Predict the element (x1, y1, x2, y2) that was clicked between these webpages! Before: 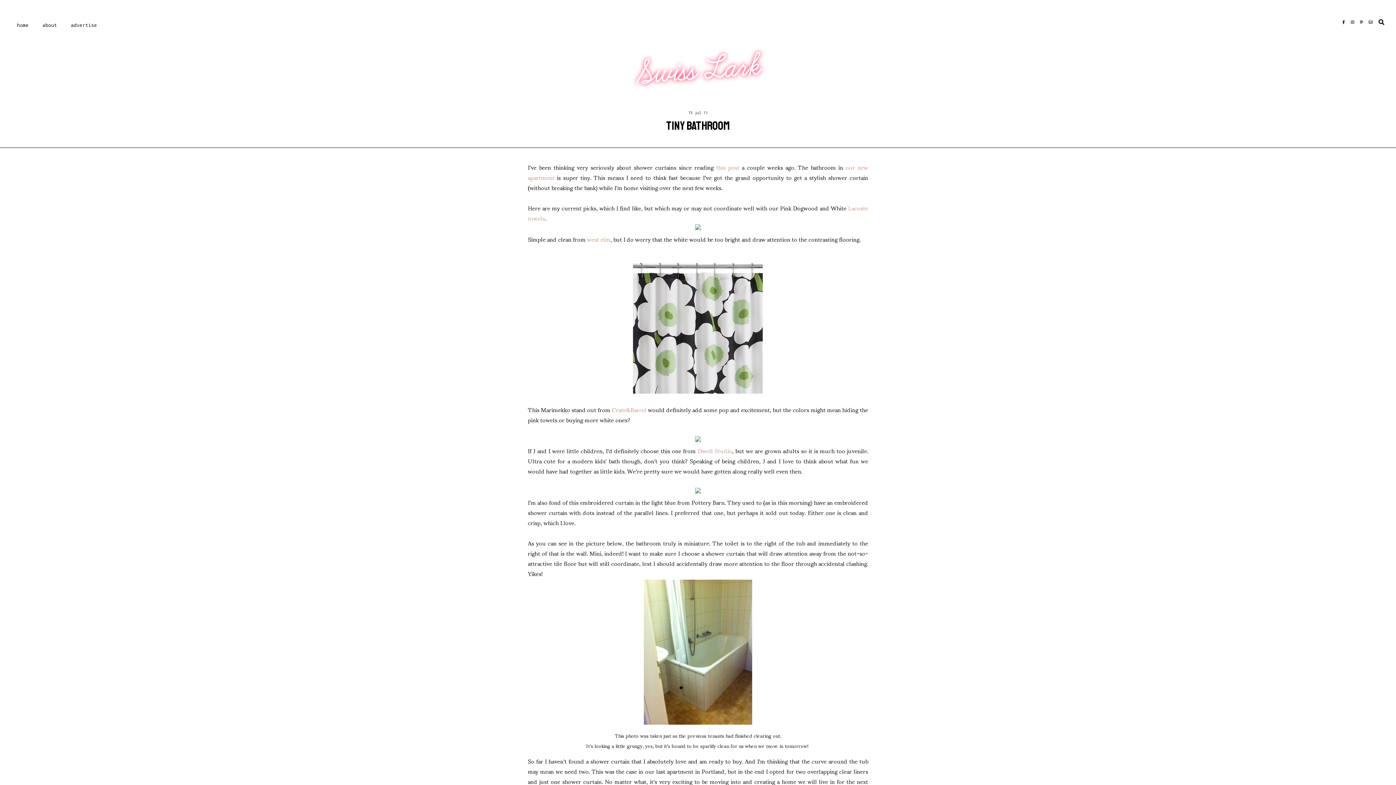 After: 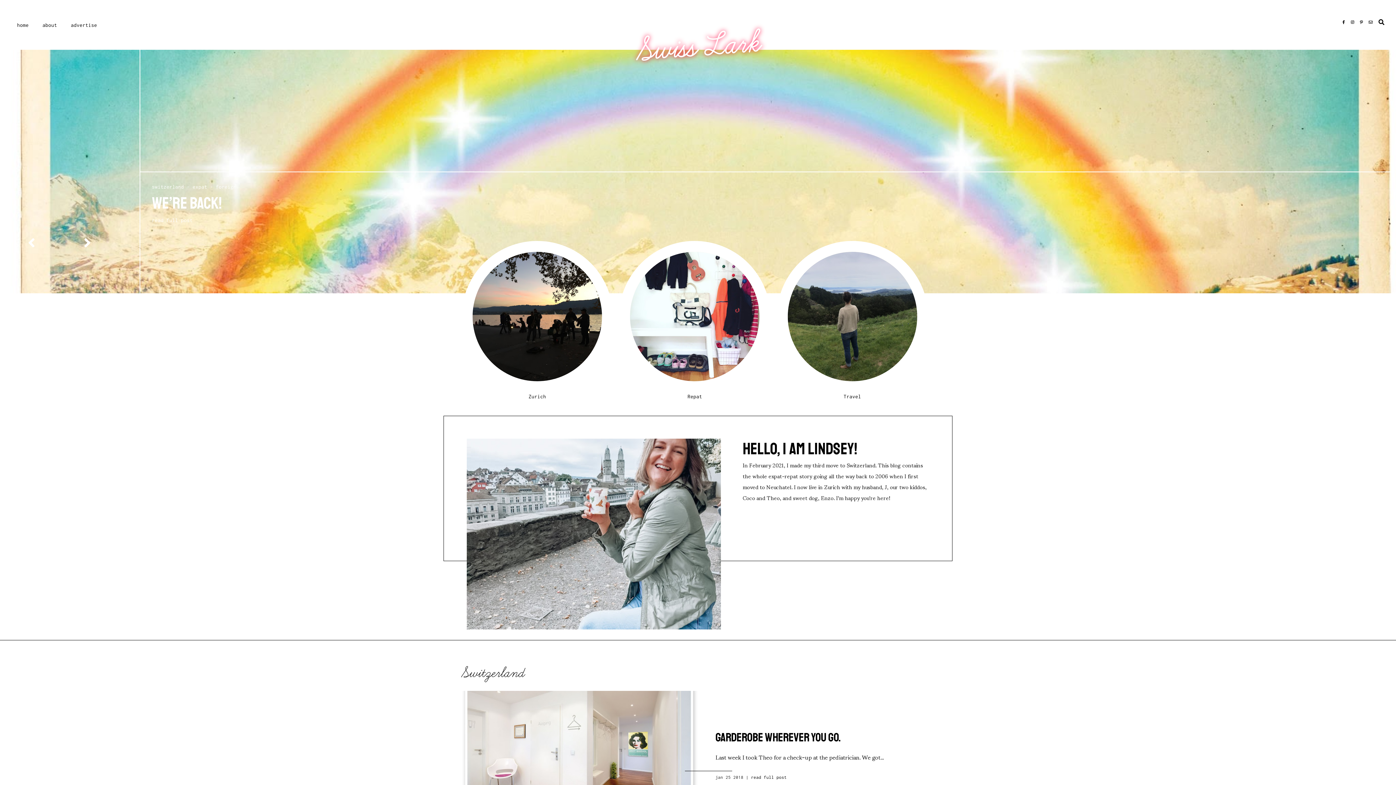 Action: bbox: (17, 22, 28, 28) label: home